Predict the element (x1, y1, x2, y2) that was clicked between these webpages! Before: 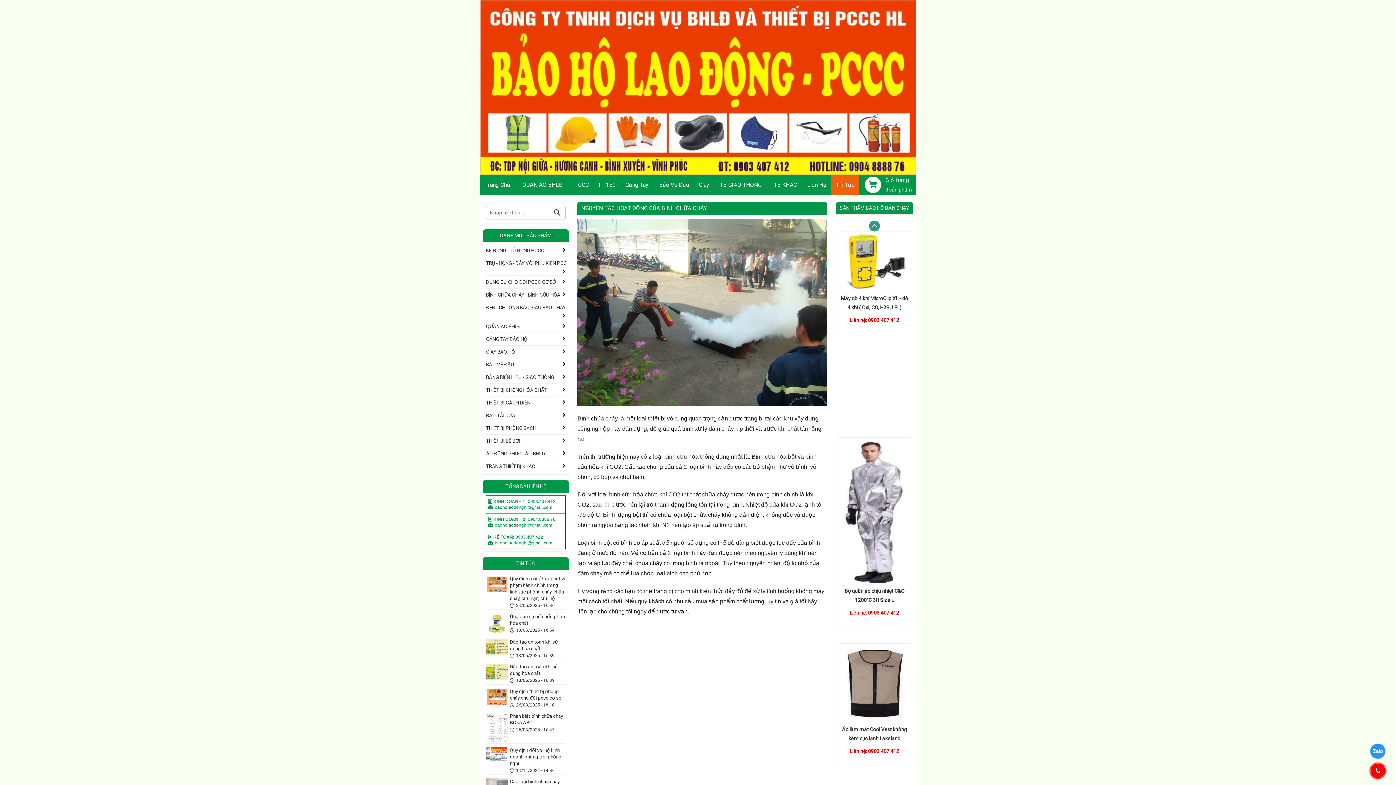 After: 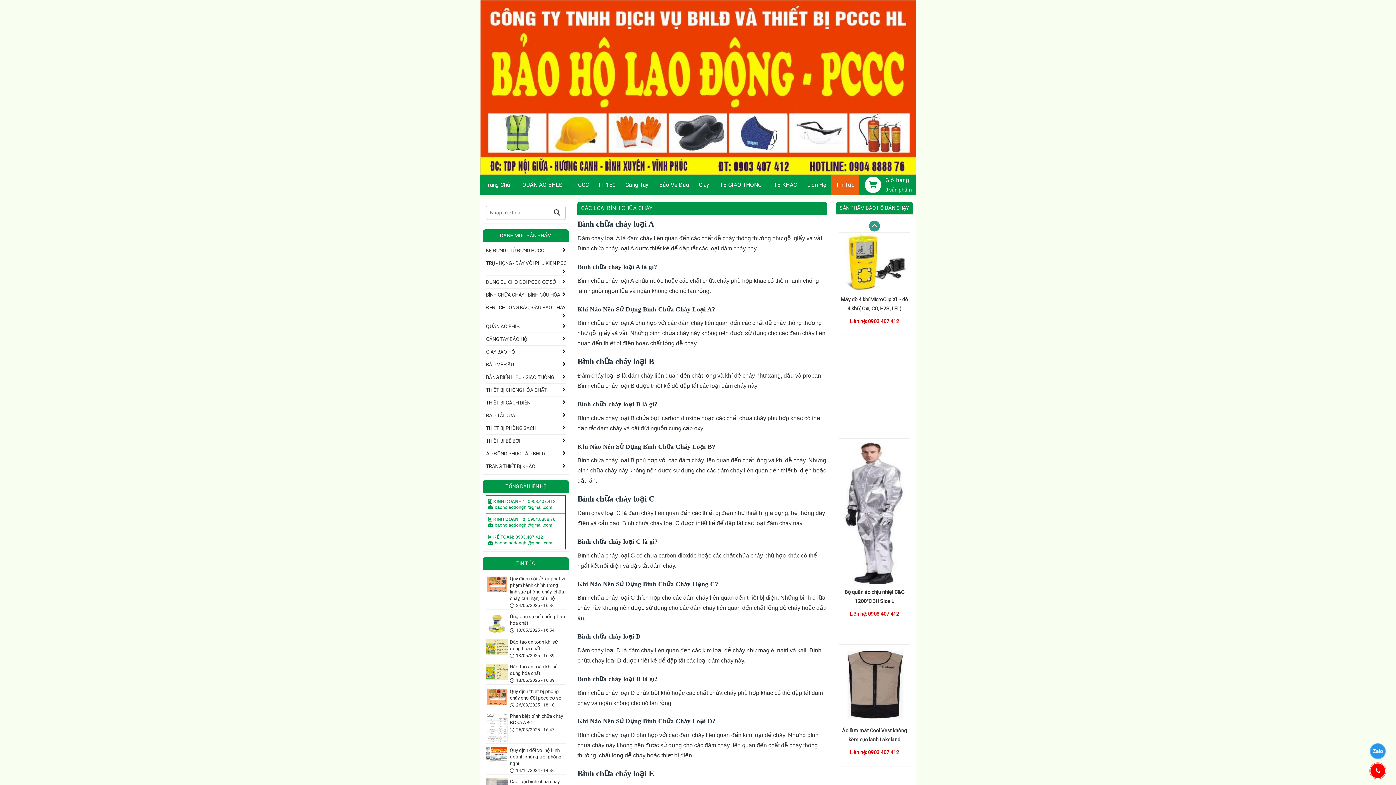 Action: label: Các loại bình chữa cháy bbox: (510, 779, 559, 784)